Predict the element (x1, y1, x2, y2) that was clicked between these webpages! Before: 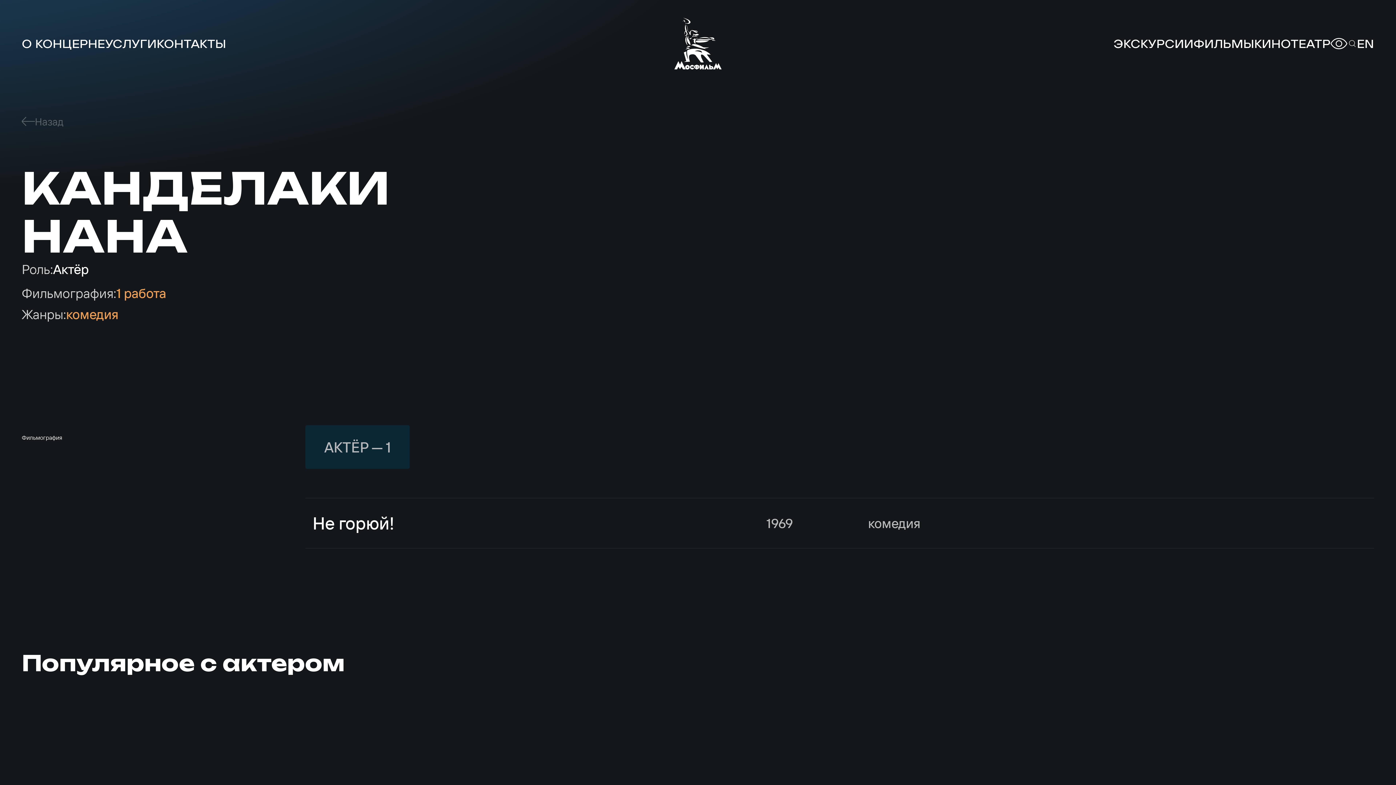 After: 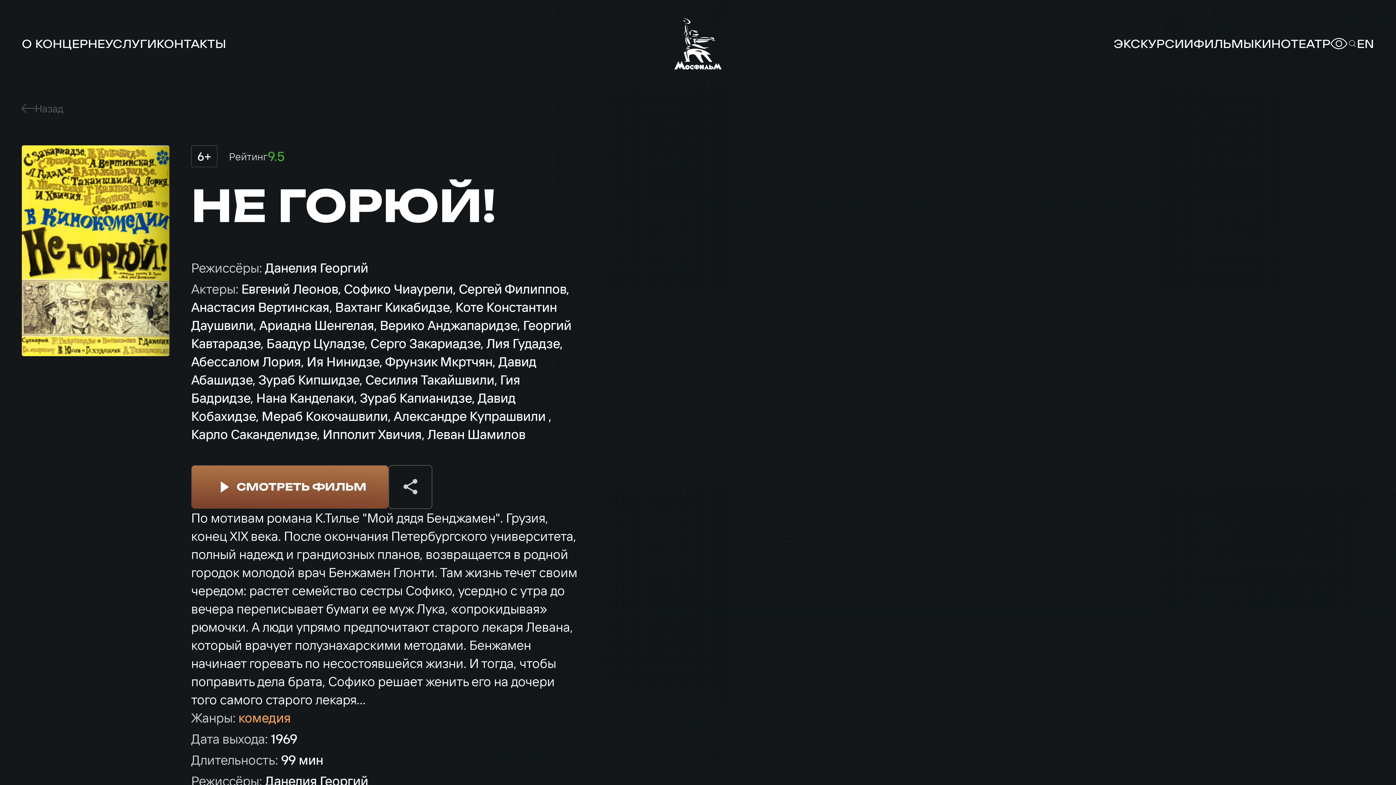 Action: label: Не горюй!
1969
комедия bbox: (305, 498, 1374, 548)